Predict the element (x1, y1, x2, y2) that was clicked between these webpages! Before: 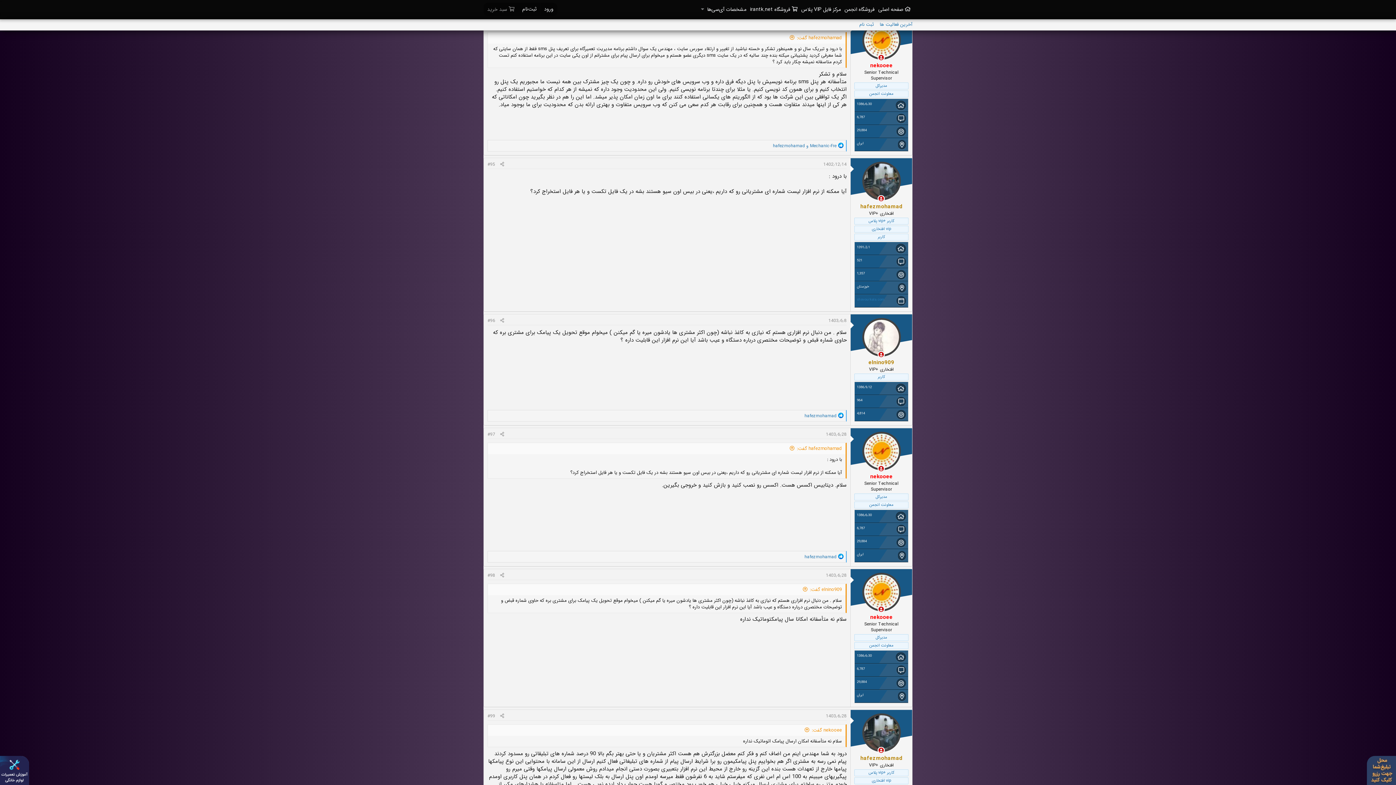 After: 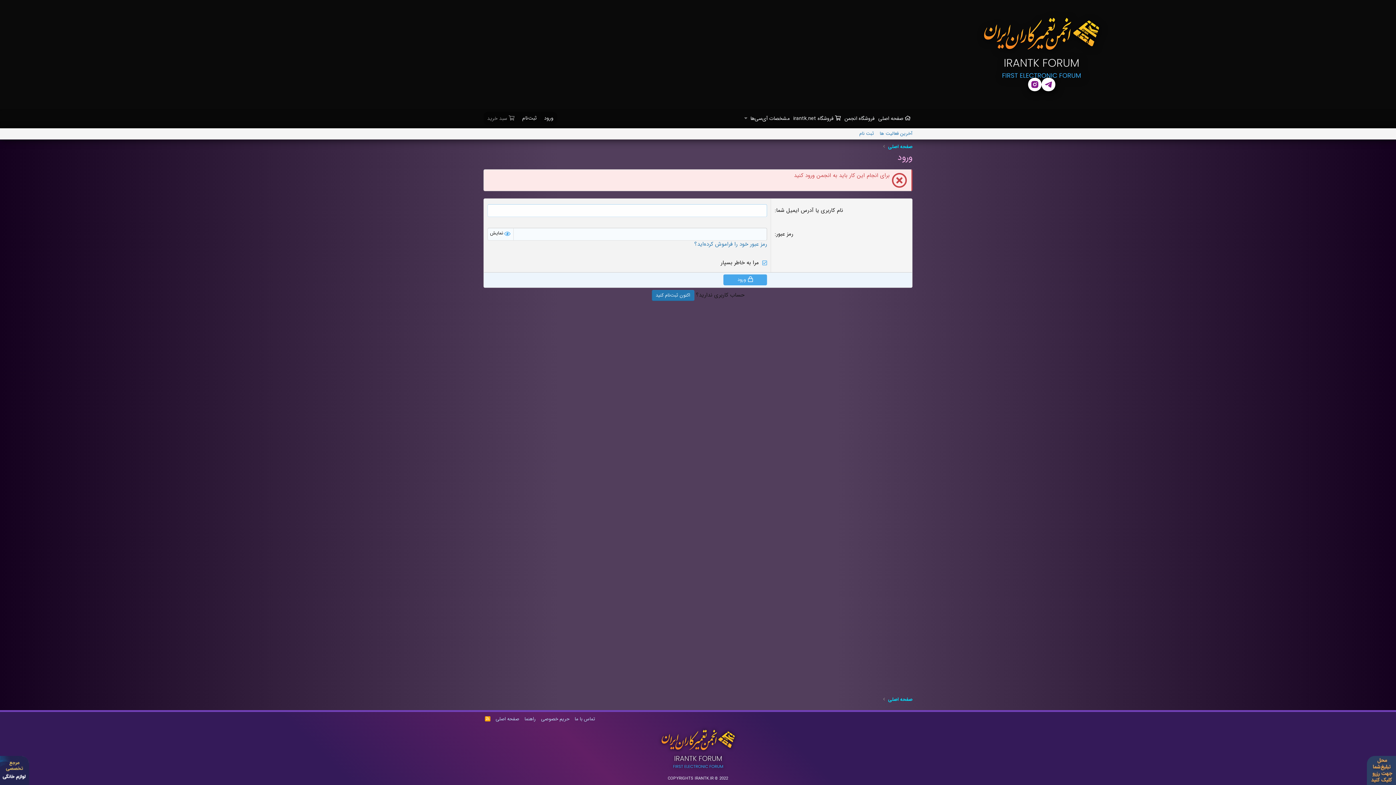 Action: label: 1402٫12٫14 bbox: (823, 161, 846, 168)